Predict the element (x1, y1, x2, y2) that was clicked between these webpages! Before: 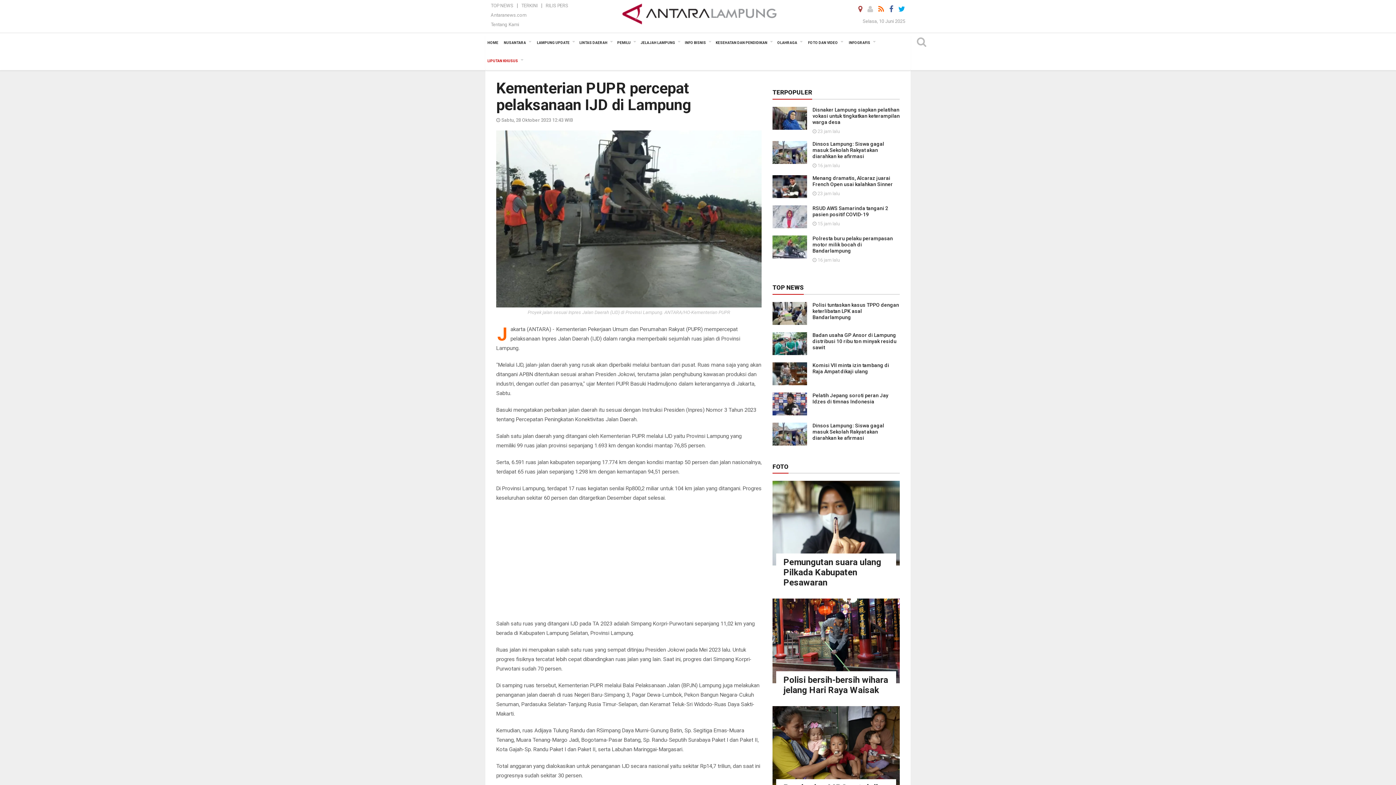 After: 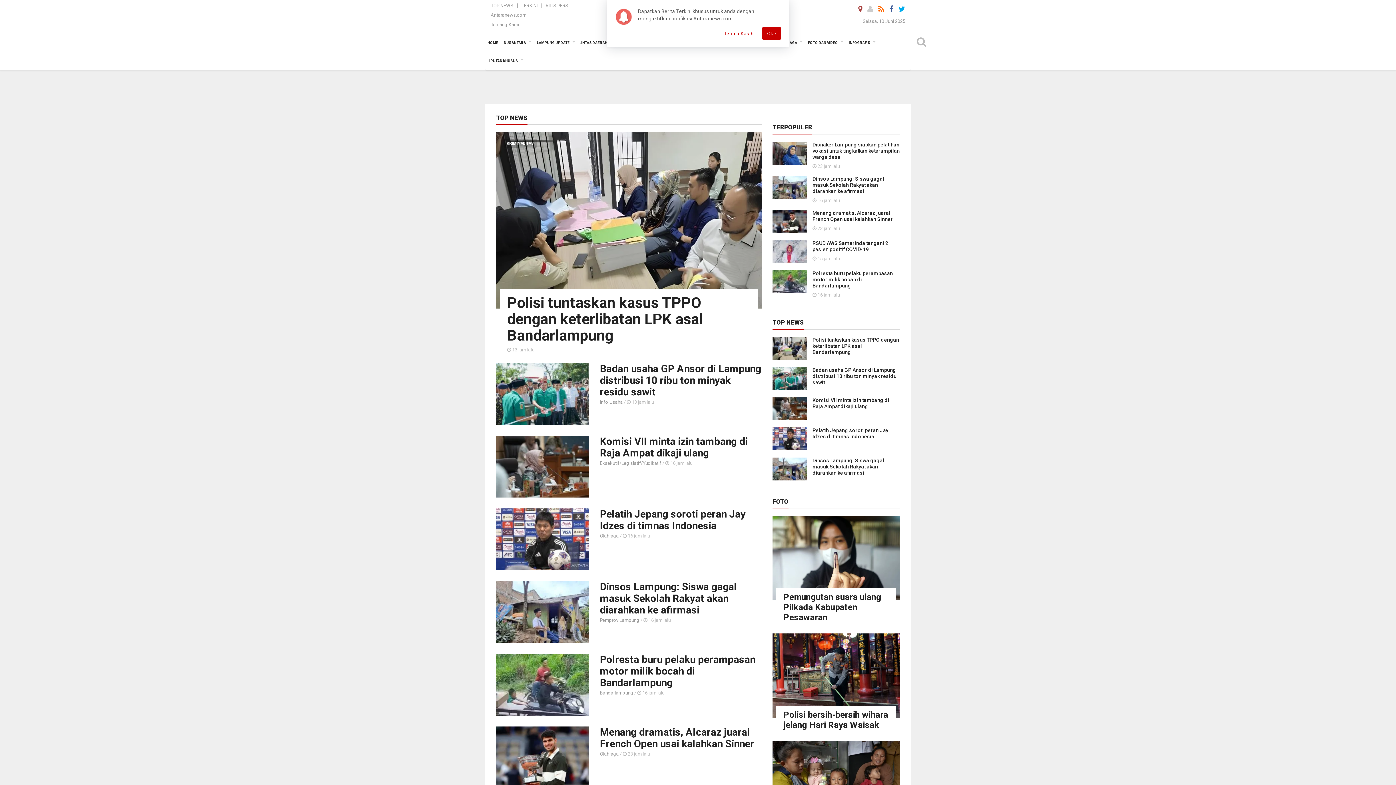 Action: label: TOP NEWS bbox: (490, 2, 515, 8)